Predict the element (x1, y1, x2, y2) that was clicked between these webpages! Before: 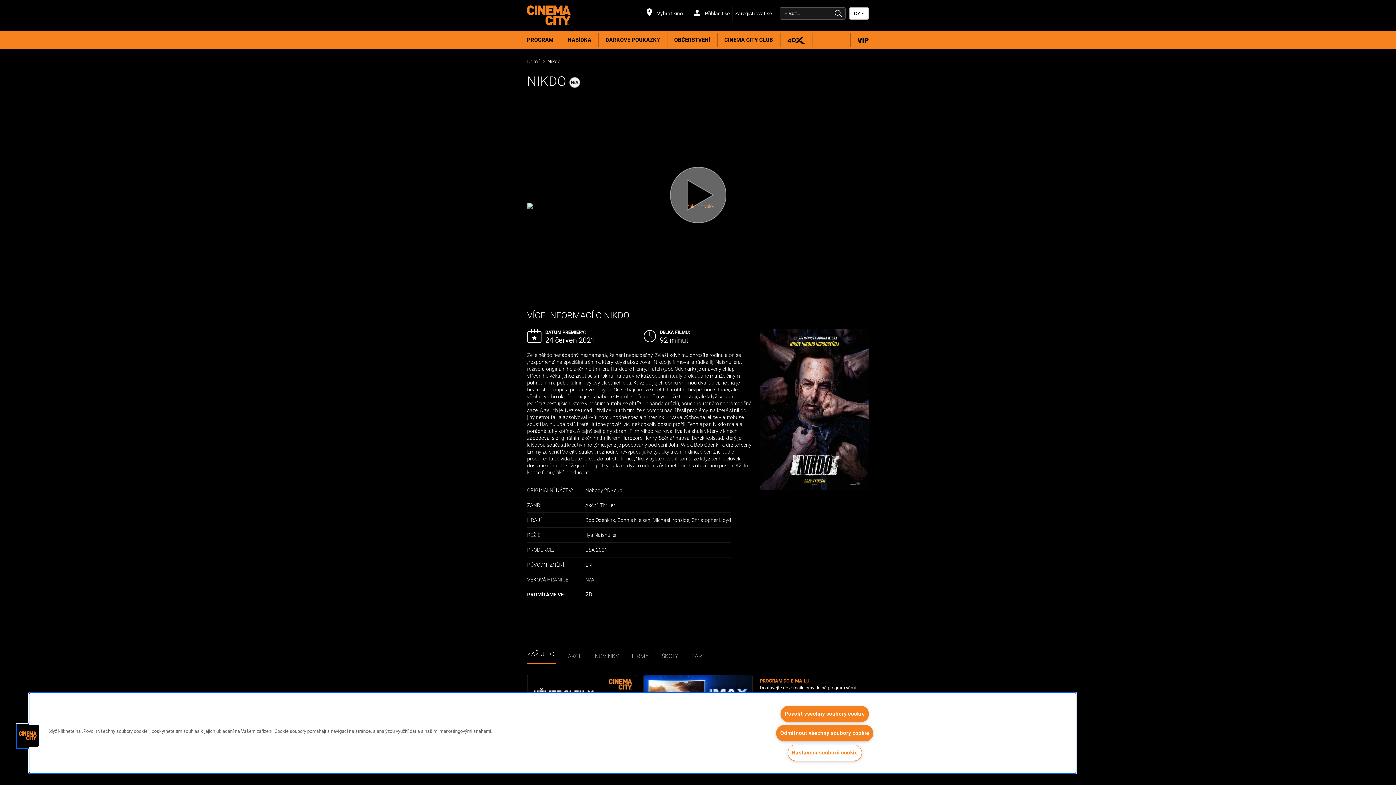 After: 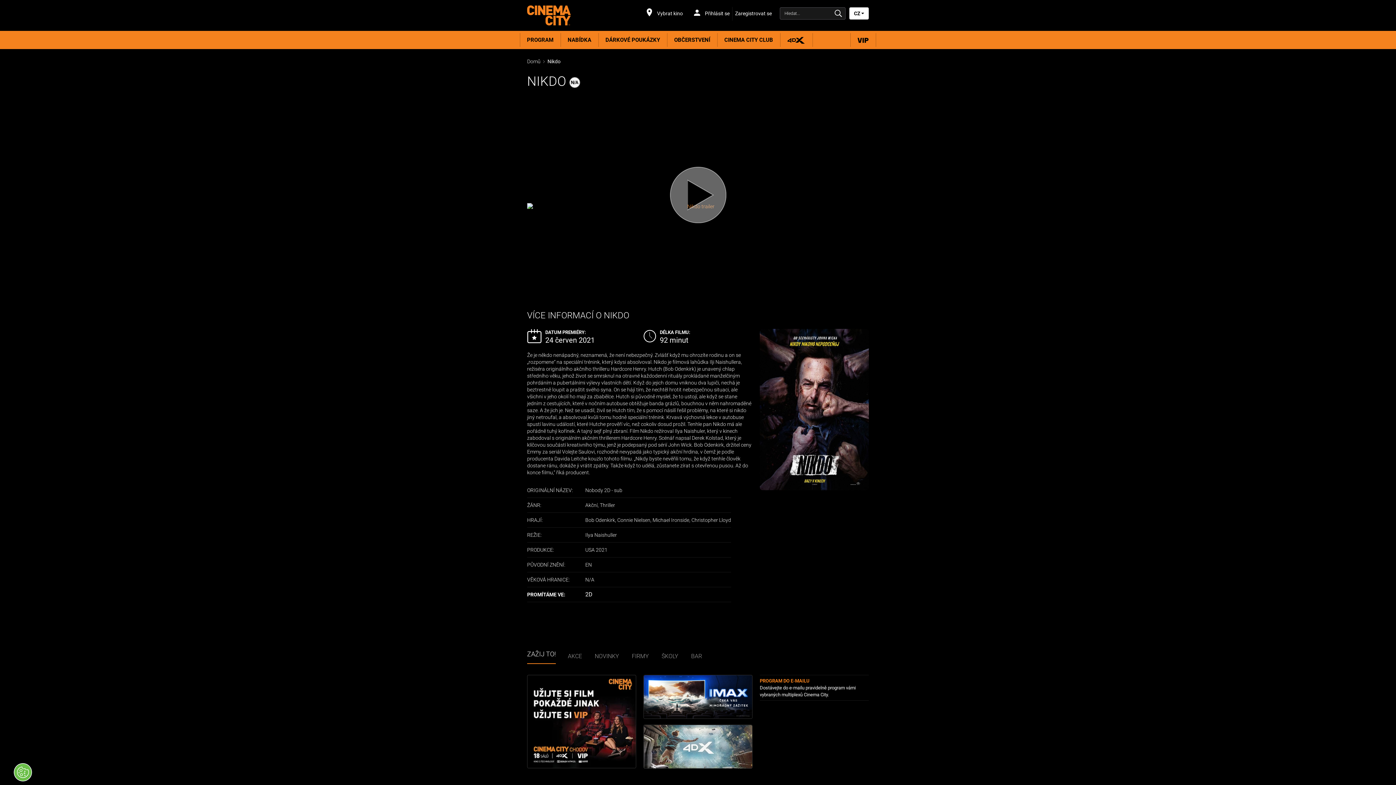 Action: bbox: (780, 706, 869, 722) label: Povolit všechny soubory cookie